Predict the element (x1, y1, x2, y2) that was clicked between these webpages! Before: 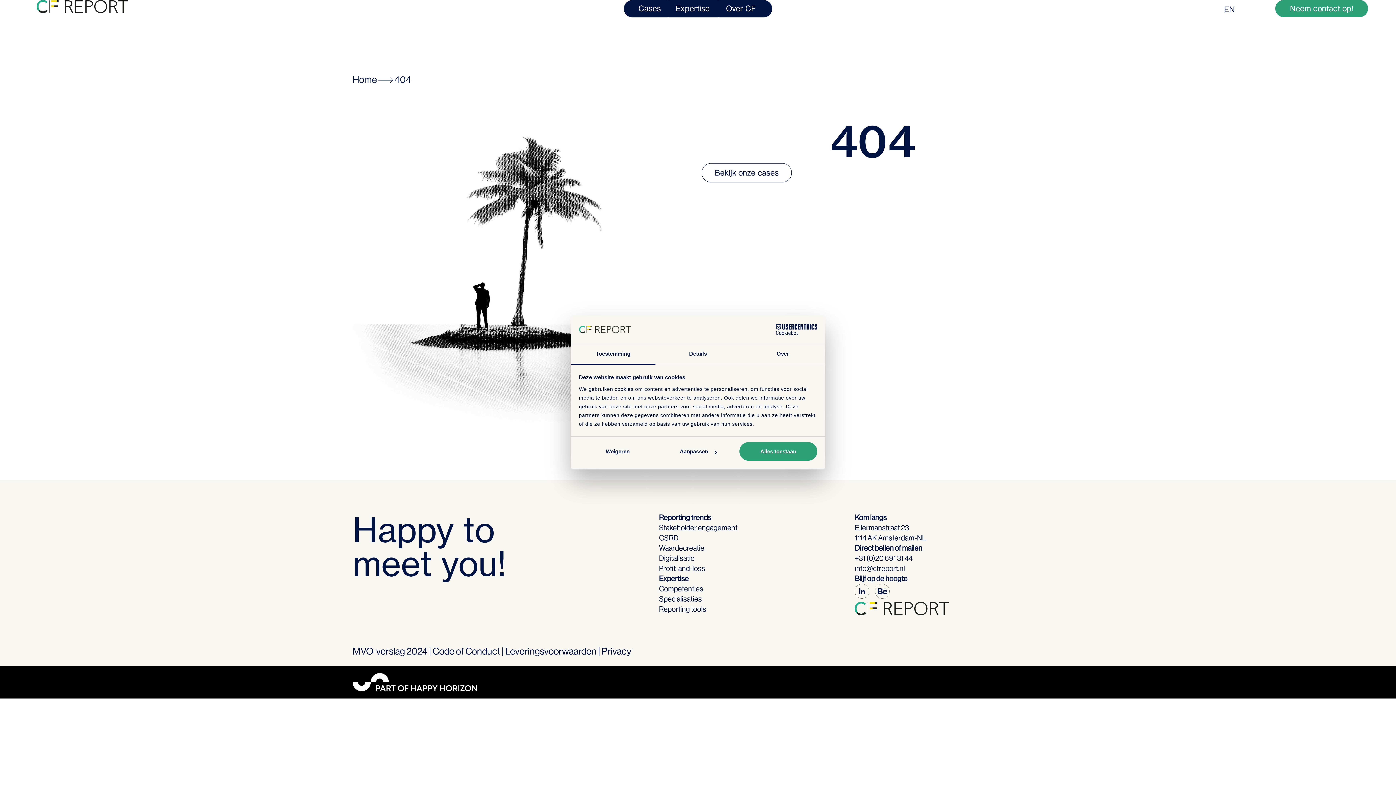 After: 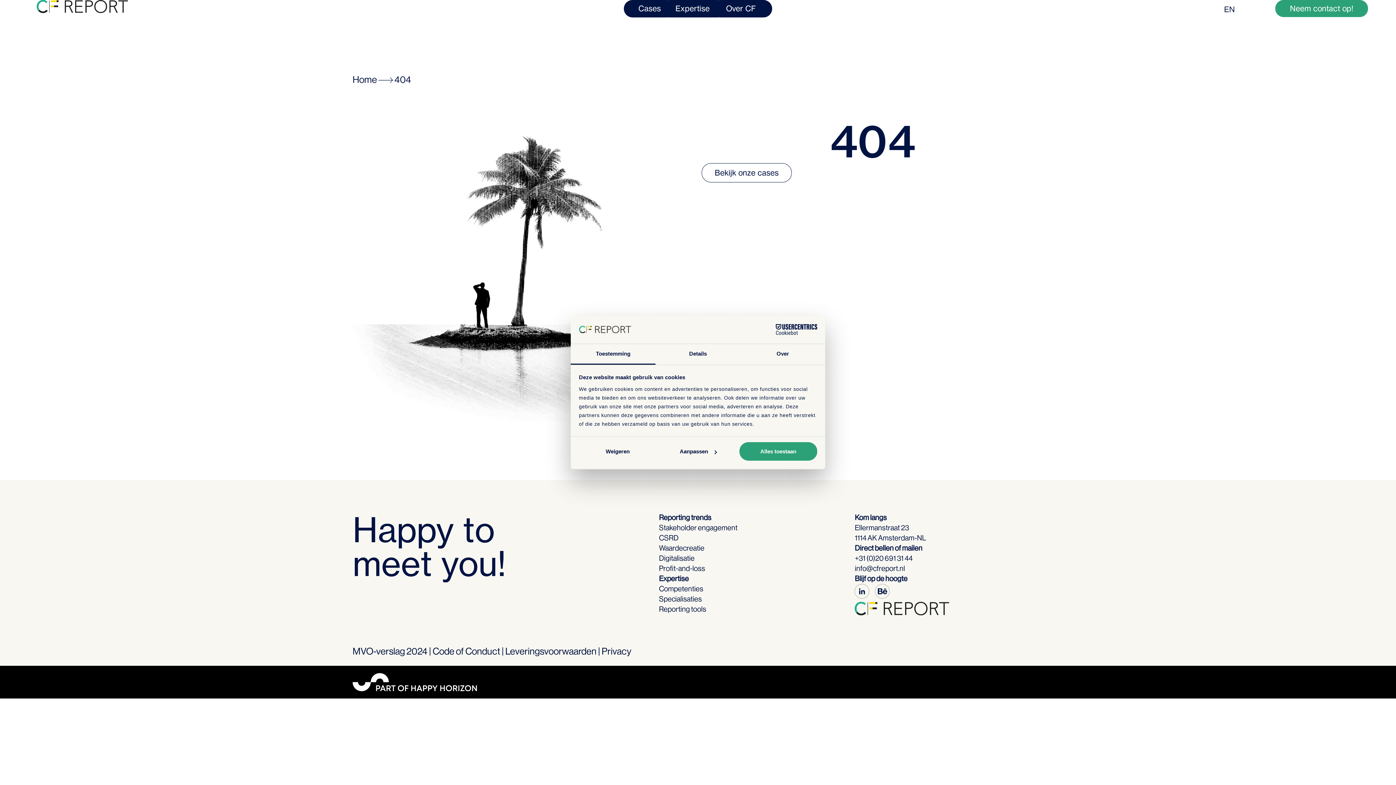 Action: bbox: (753, 324, 817, 335) label: Cookiebot - opens in a new window